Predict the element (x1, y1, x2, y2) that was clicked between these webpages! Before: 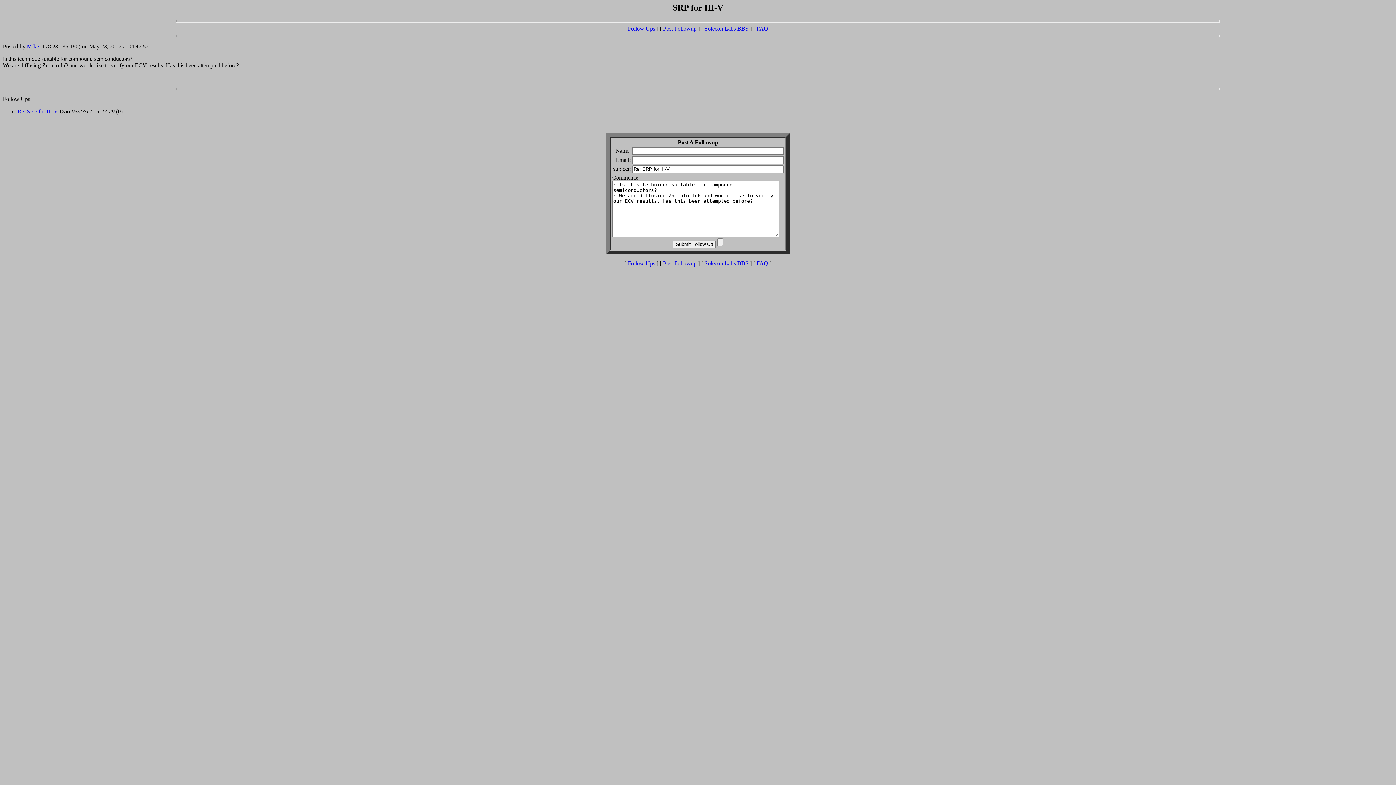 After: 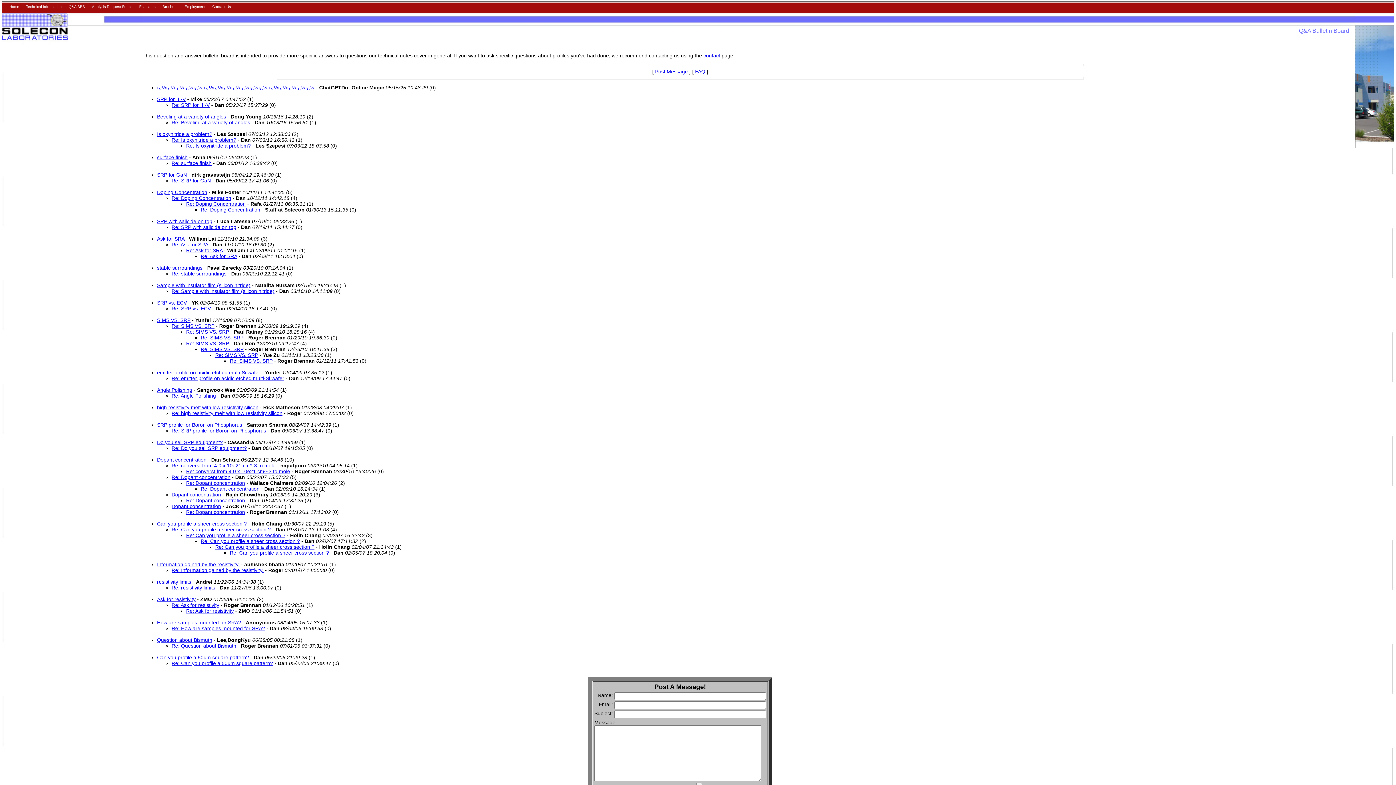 Action: label: Solecon Labs BBS bbox: (704, 260, 748, 266)